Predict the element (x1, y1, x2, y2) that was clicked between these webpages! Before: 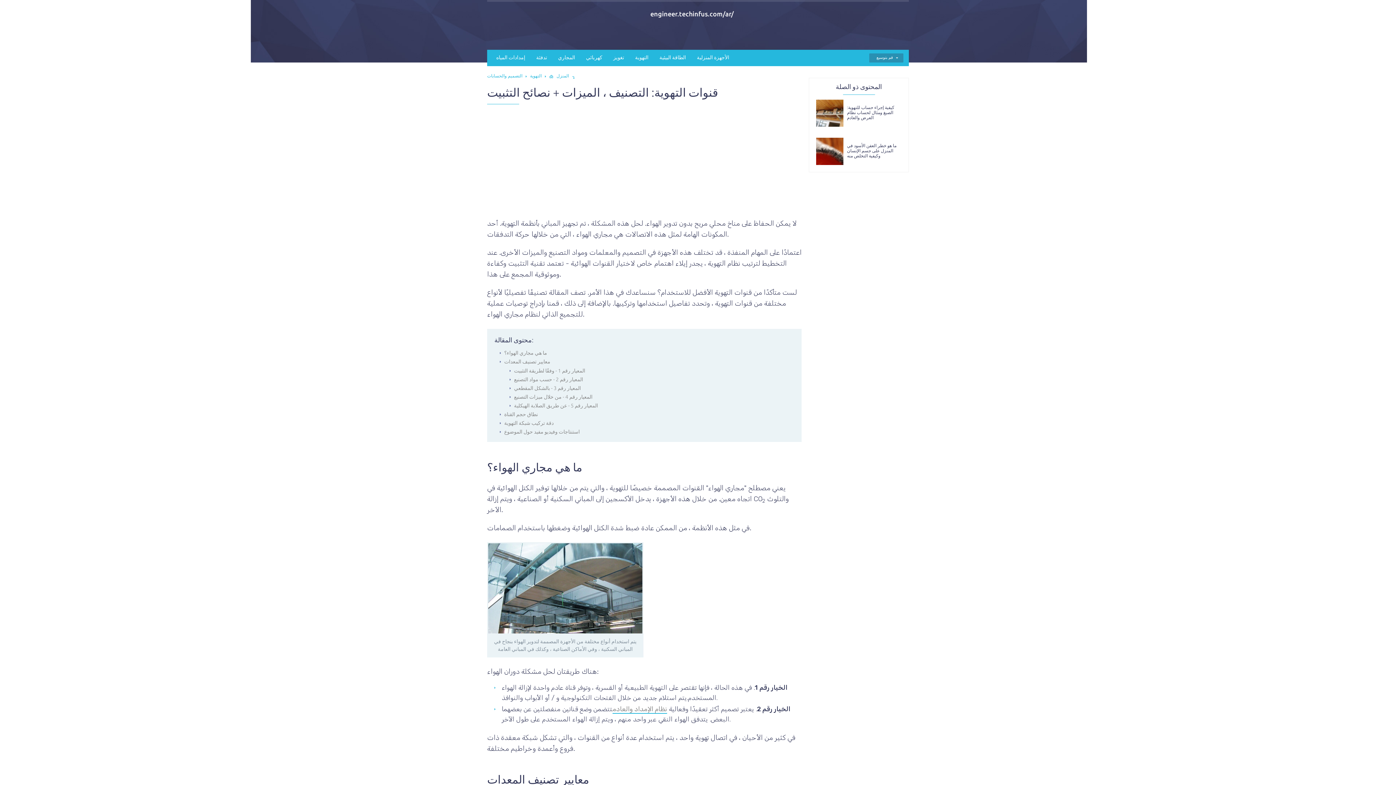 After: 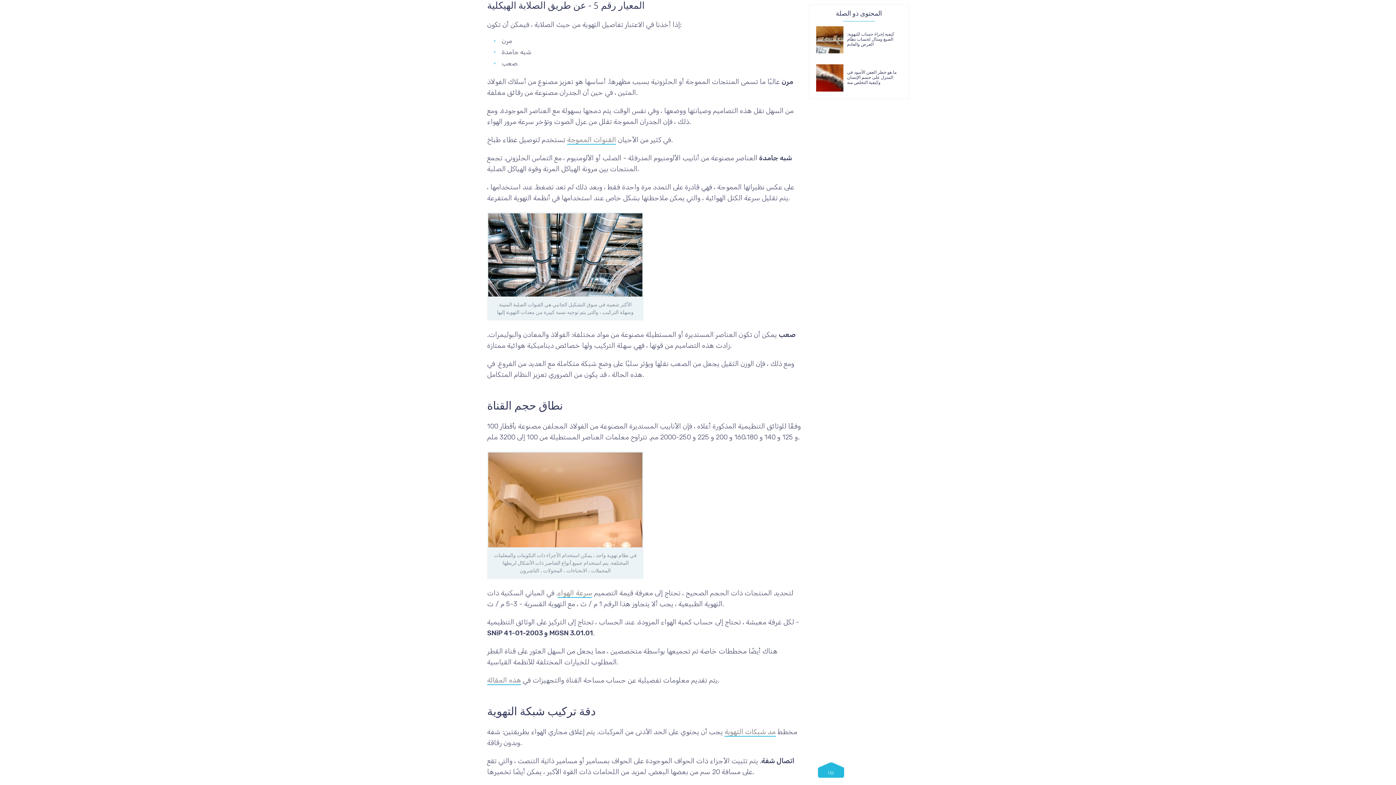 Action: bbox: (514, 402, 598, 408) label: المعيار رقم 5 - عن طريق الصلابة الهيكلية